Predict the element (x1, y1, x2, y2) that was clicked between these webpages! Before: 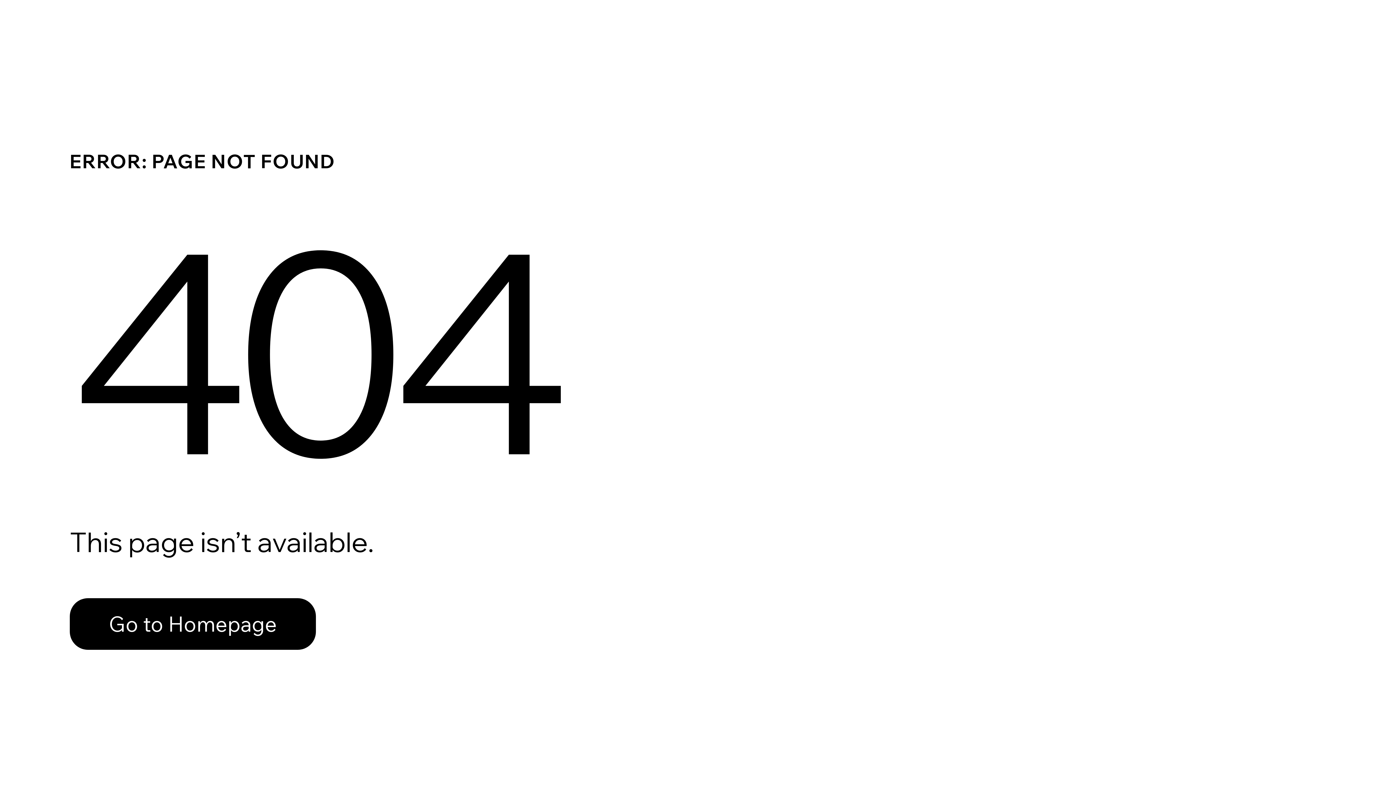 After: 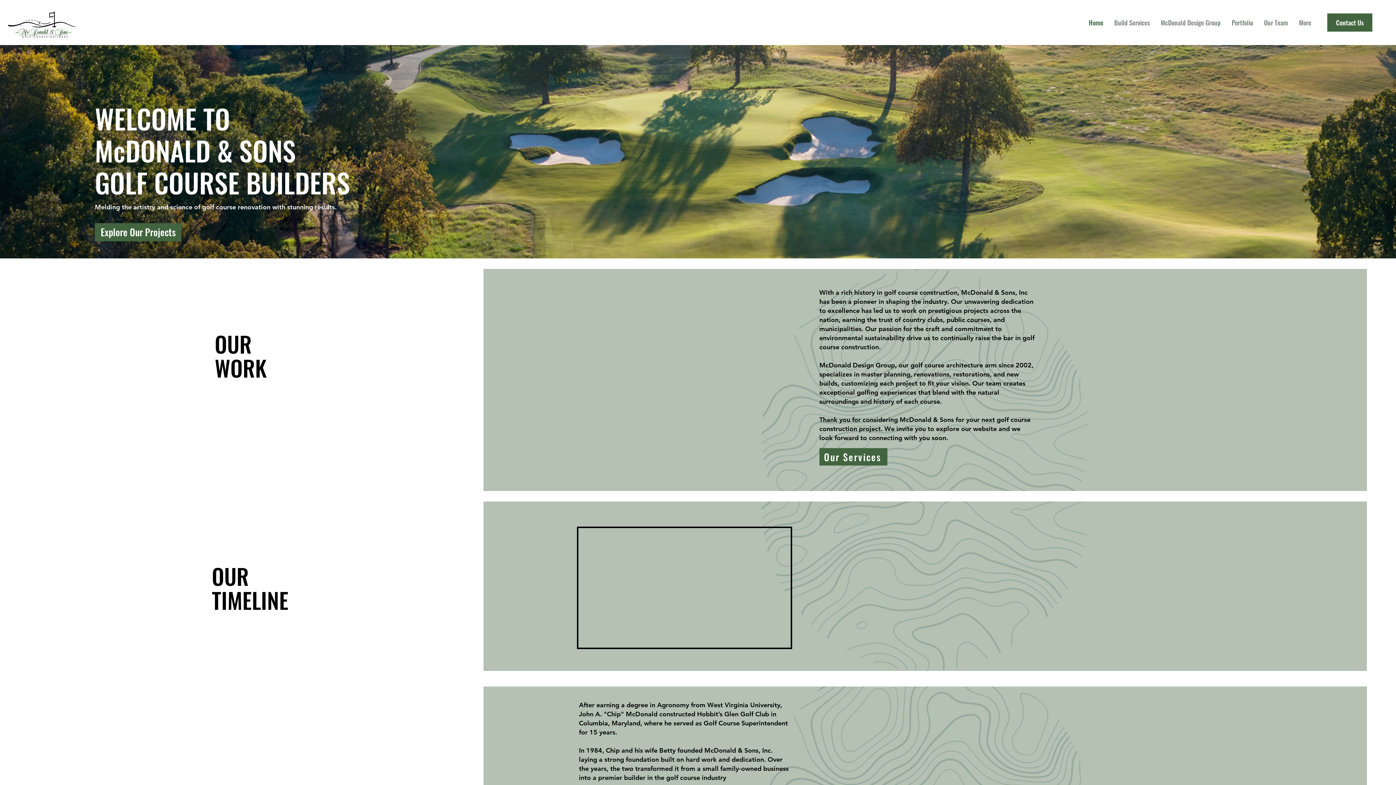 Action: bbox: (69, 598, 316, 650) label: Go to Homepage